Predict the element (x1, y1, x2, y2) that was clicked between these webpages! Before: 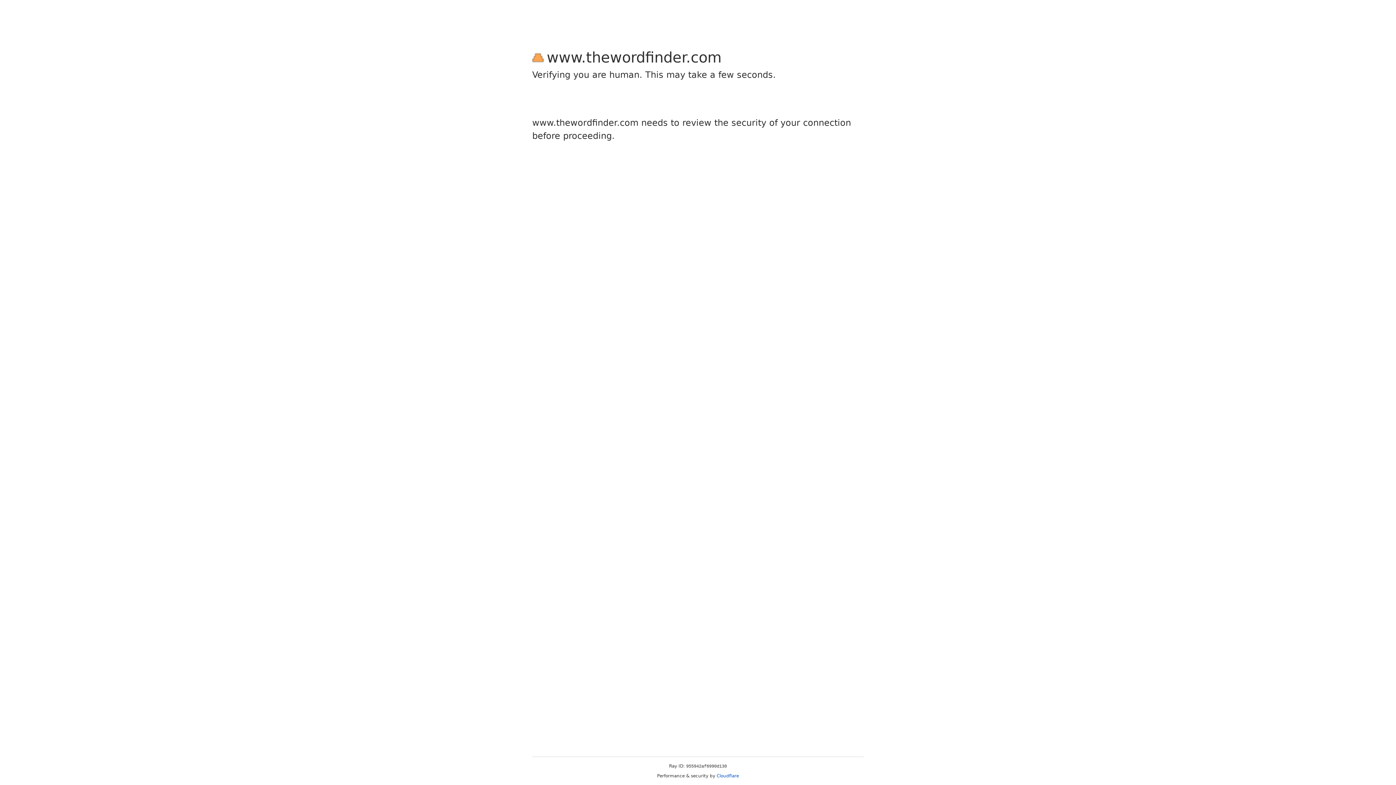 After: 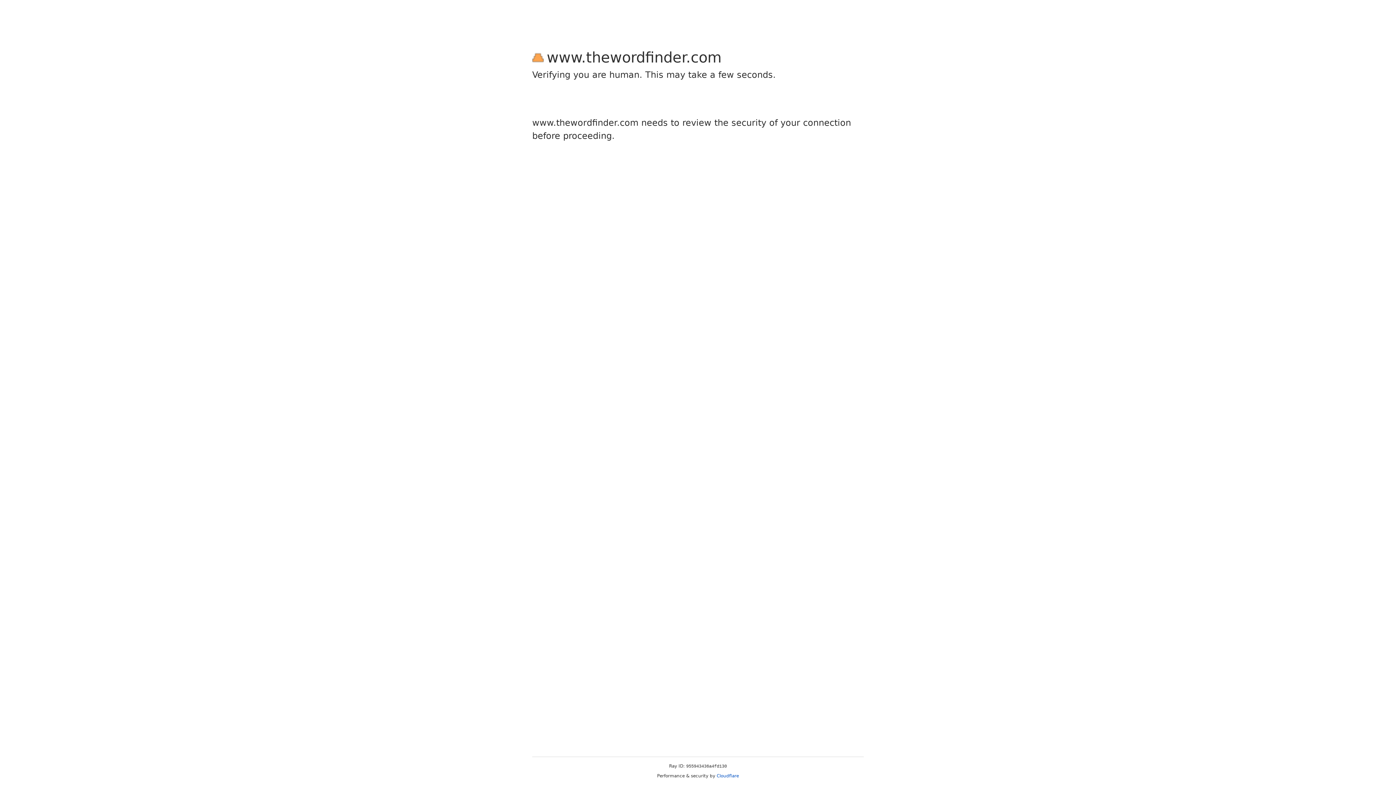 Action: bbox: (716, 773, 739, 778) label: Cloudflare